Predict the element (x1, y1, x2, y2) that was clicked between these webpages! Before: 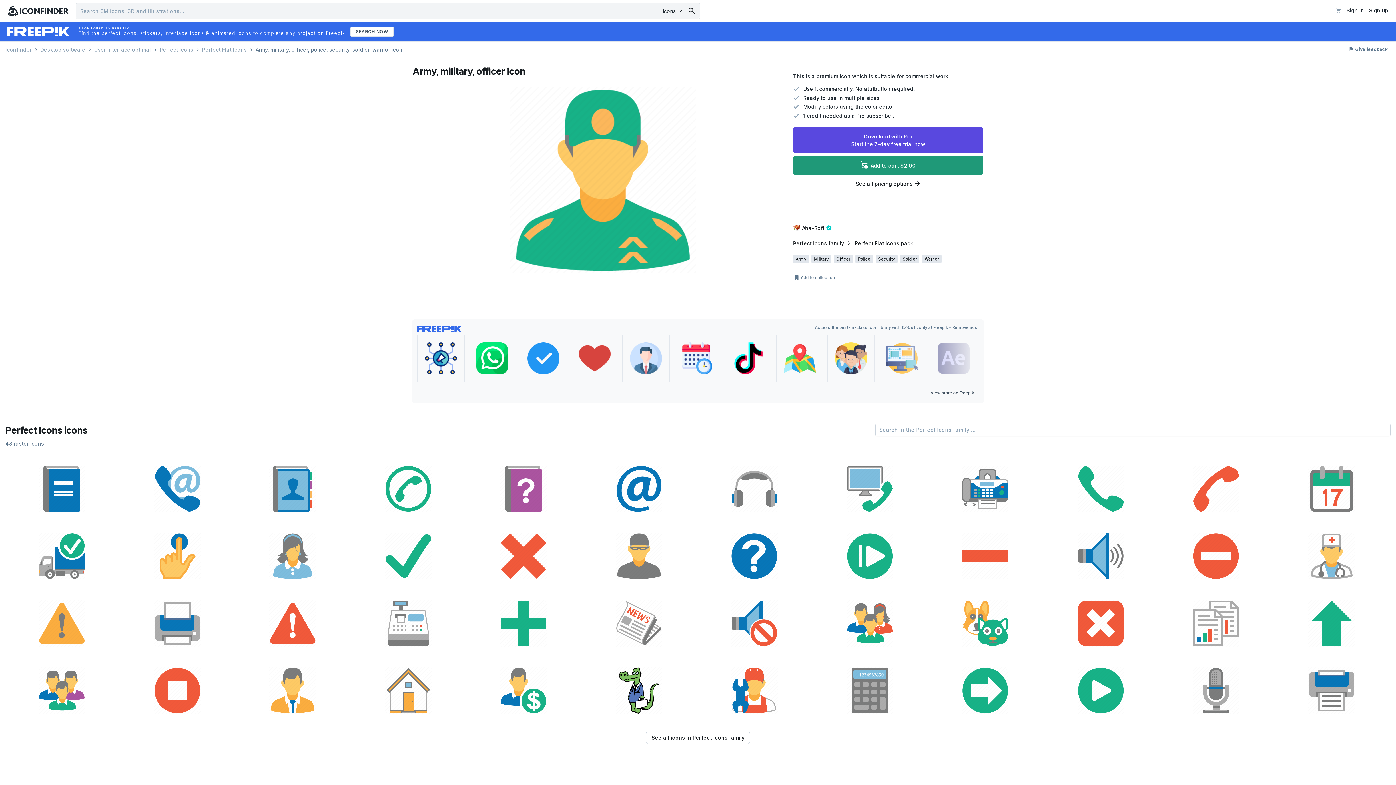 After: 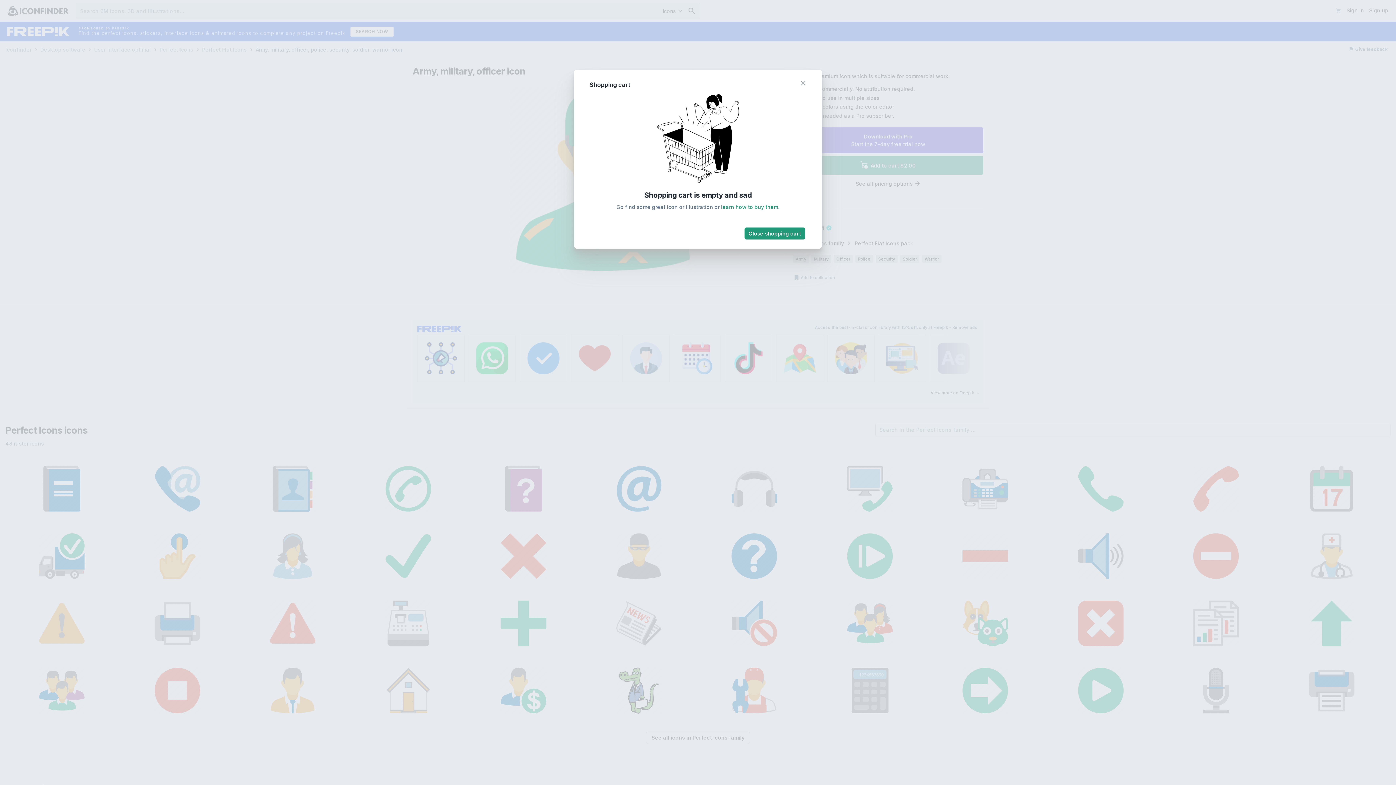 Action: bbox: (1333, 5, 1344, 16)